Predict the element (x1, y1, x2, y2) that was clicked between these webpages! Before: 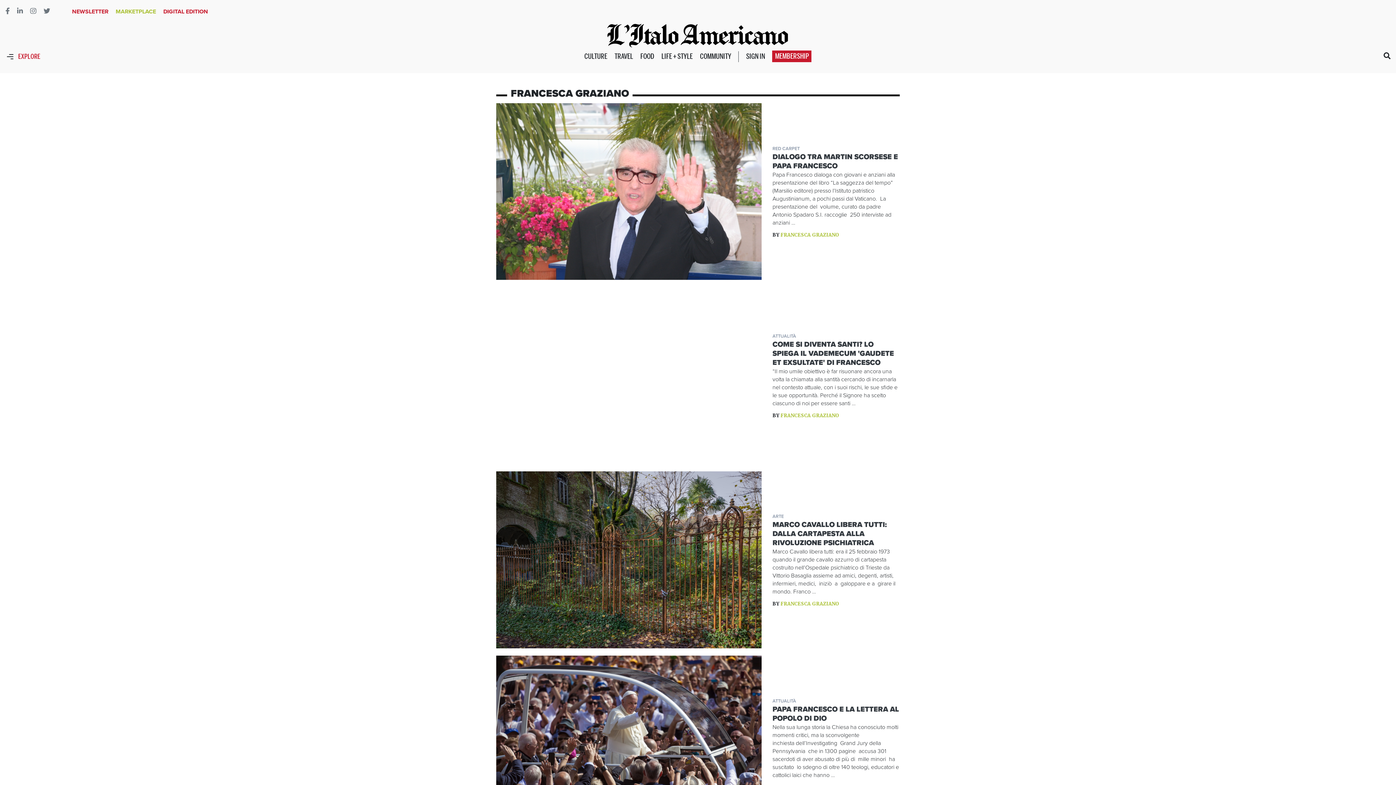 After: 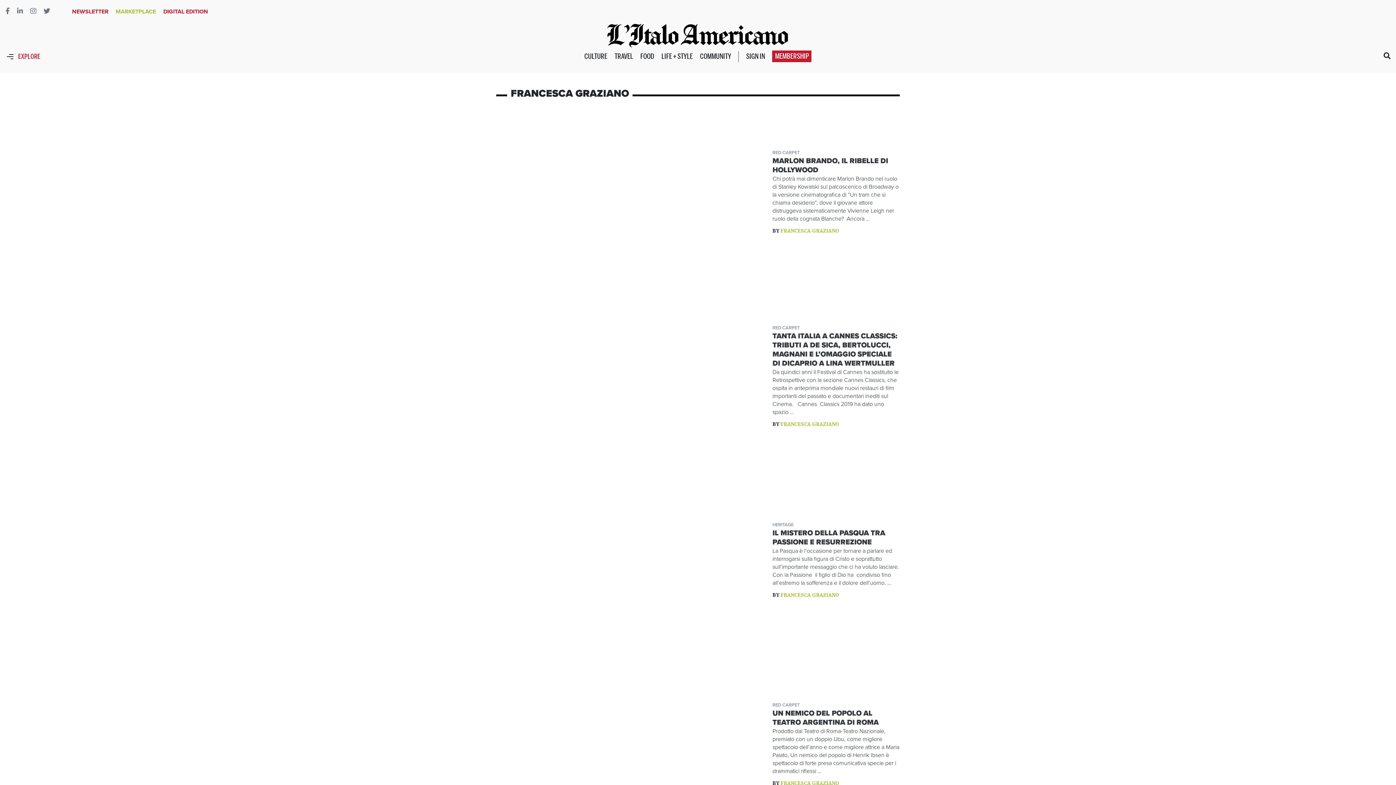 Action: bbox: (780, 412, 839, 418) label: FRANCESCA GRAZIANO